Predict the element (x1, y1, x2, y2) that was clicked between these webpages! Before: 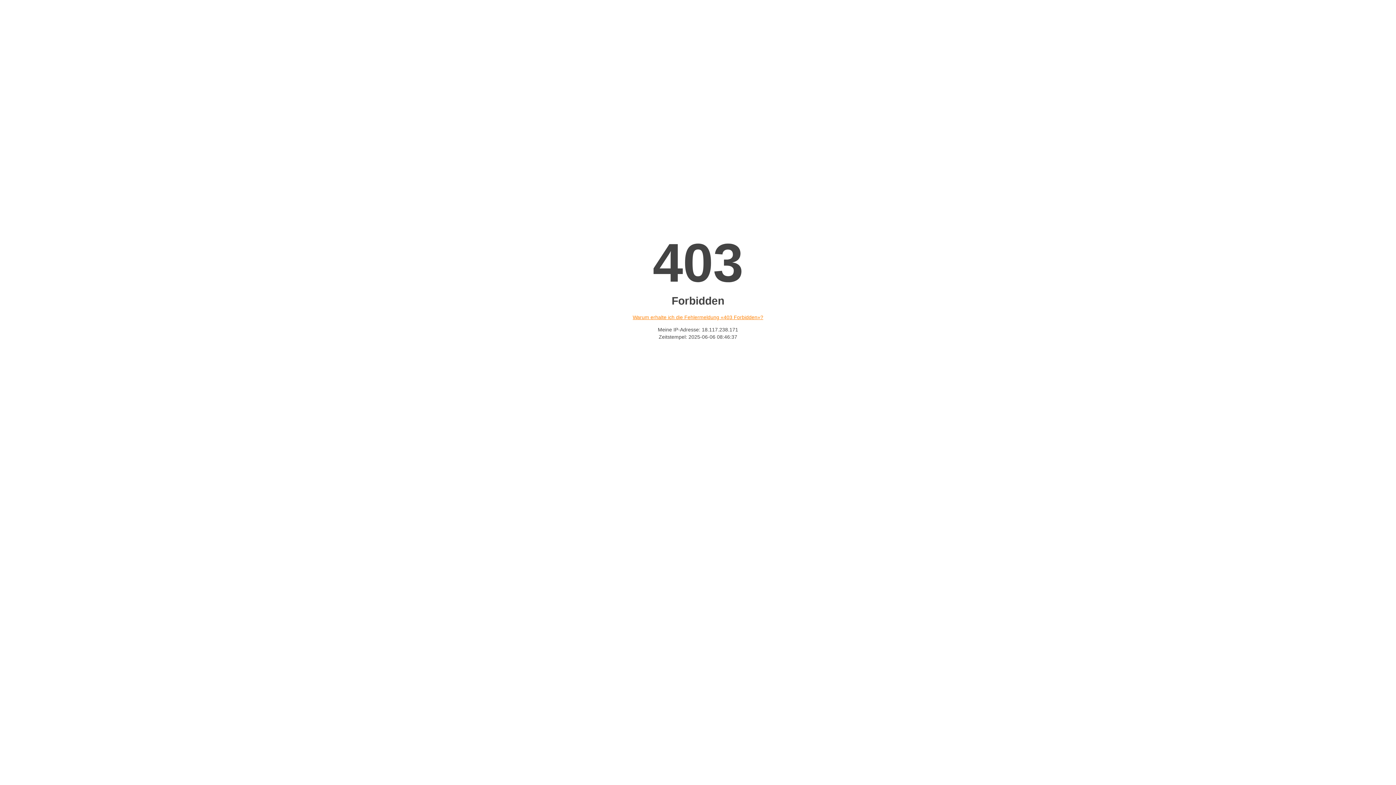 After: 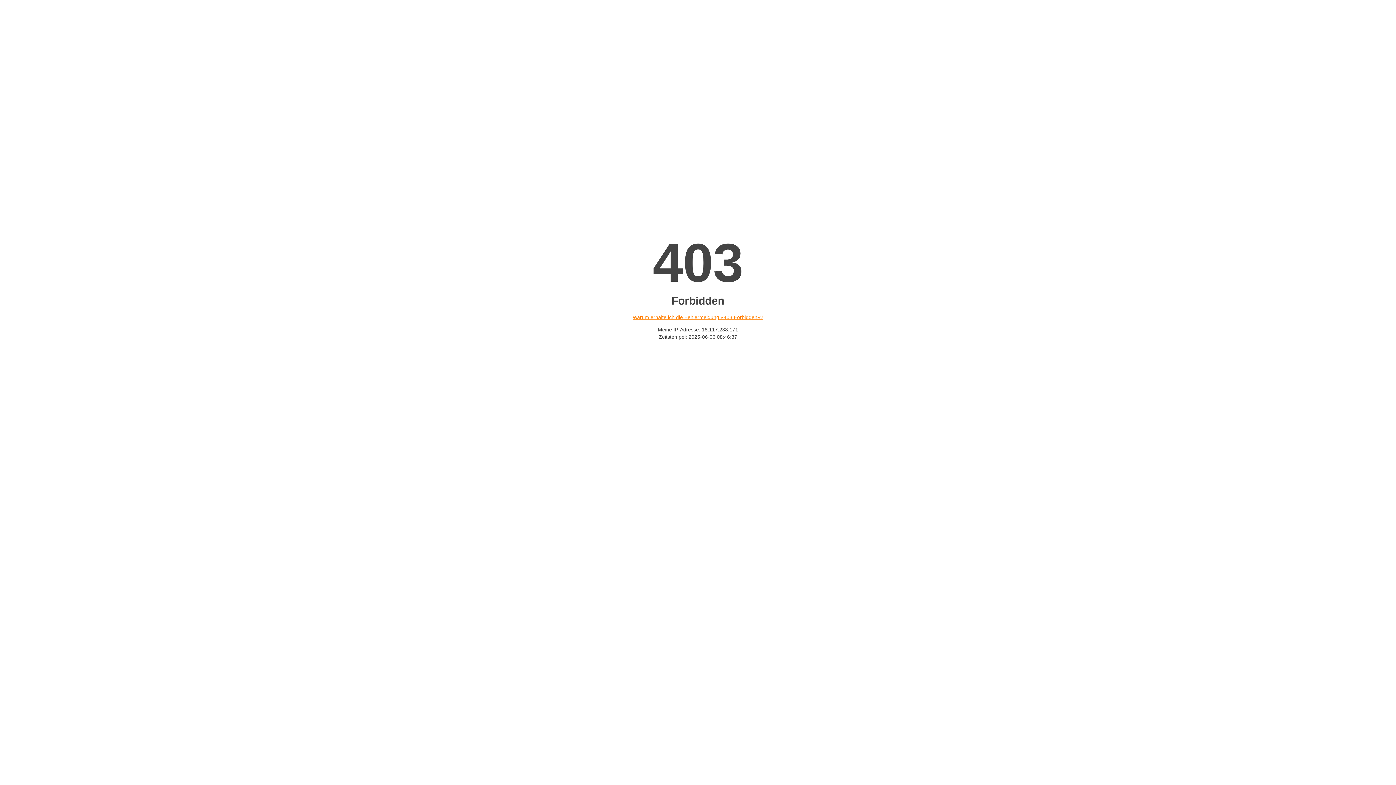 Action: bbox: (632, 314, 763, 320) label: Warum erhalte ich die Fehlermeldung «403 Forbidden»?